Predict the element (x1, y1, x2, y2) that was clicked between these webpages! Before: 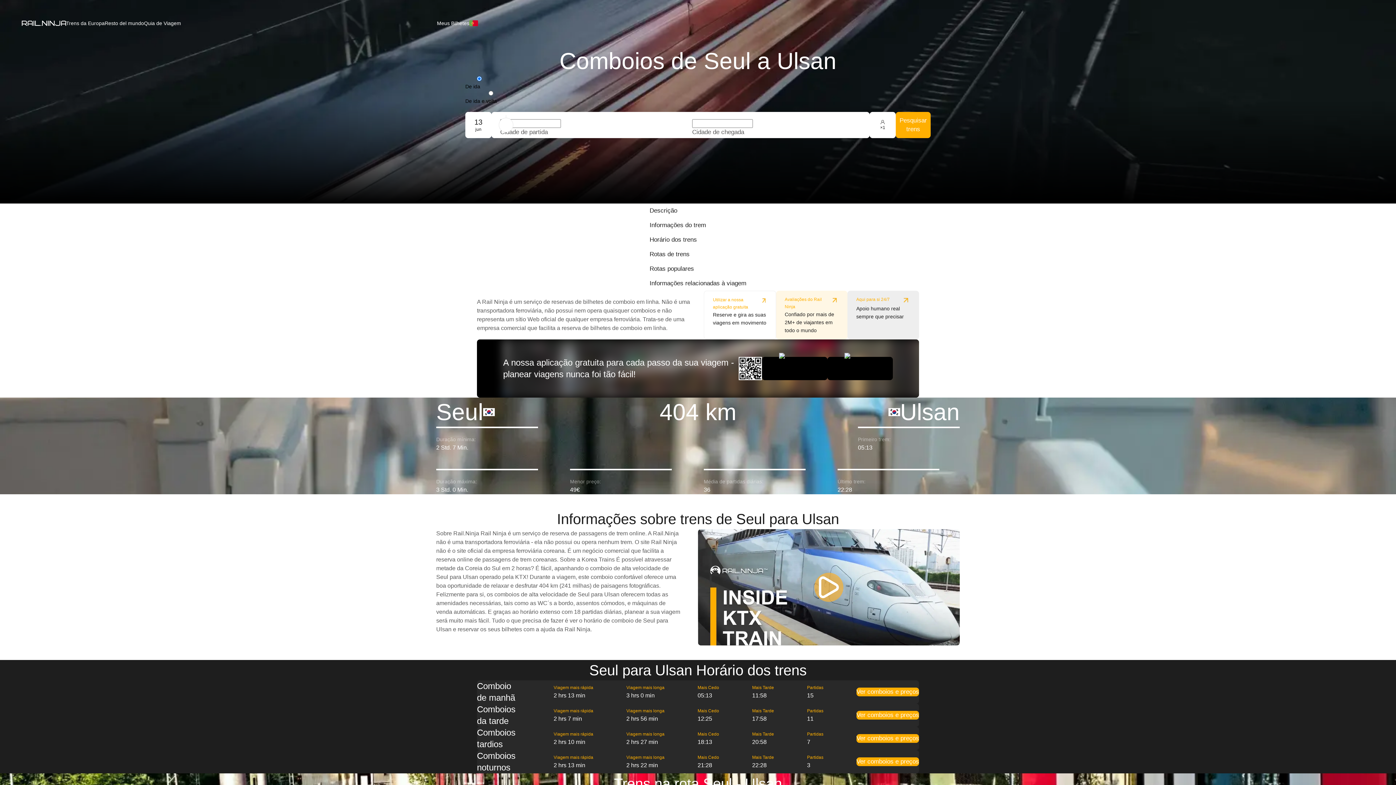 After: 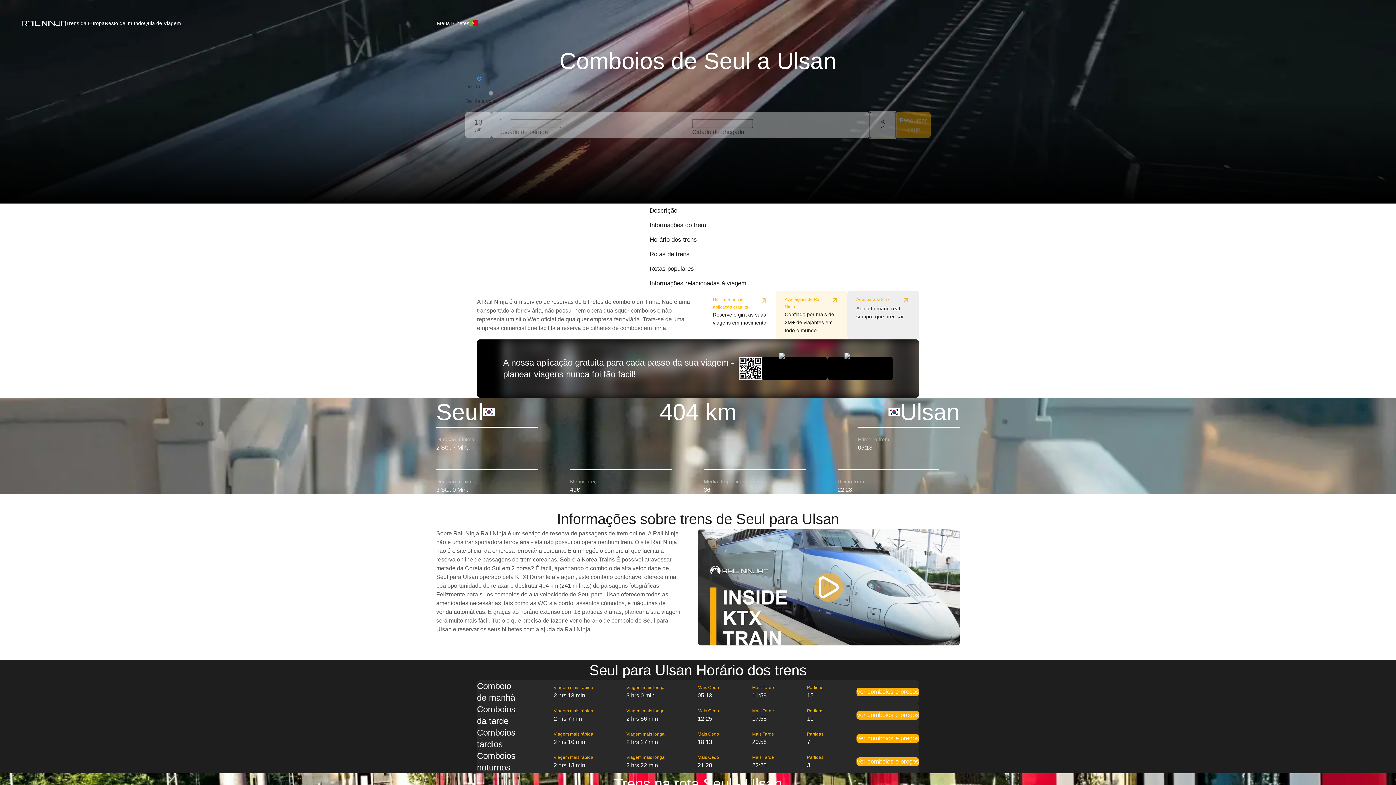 Action: label: ×1 bbox: (869, 112, 896, 138)